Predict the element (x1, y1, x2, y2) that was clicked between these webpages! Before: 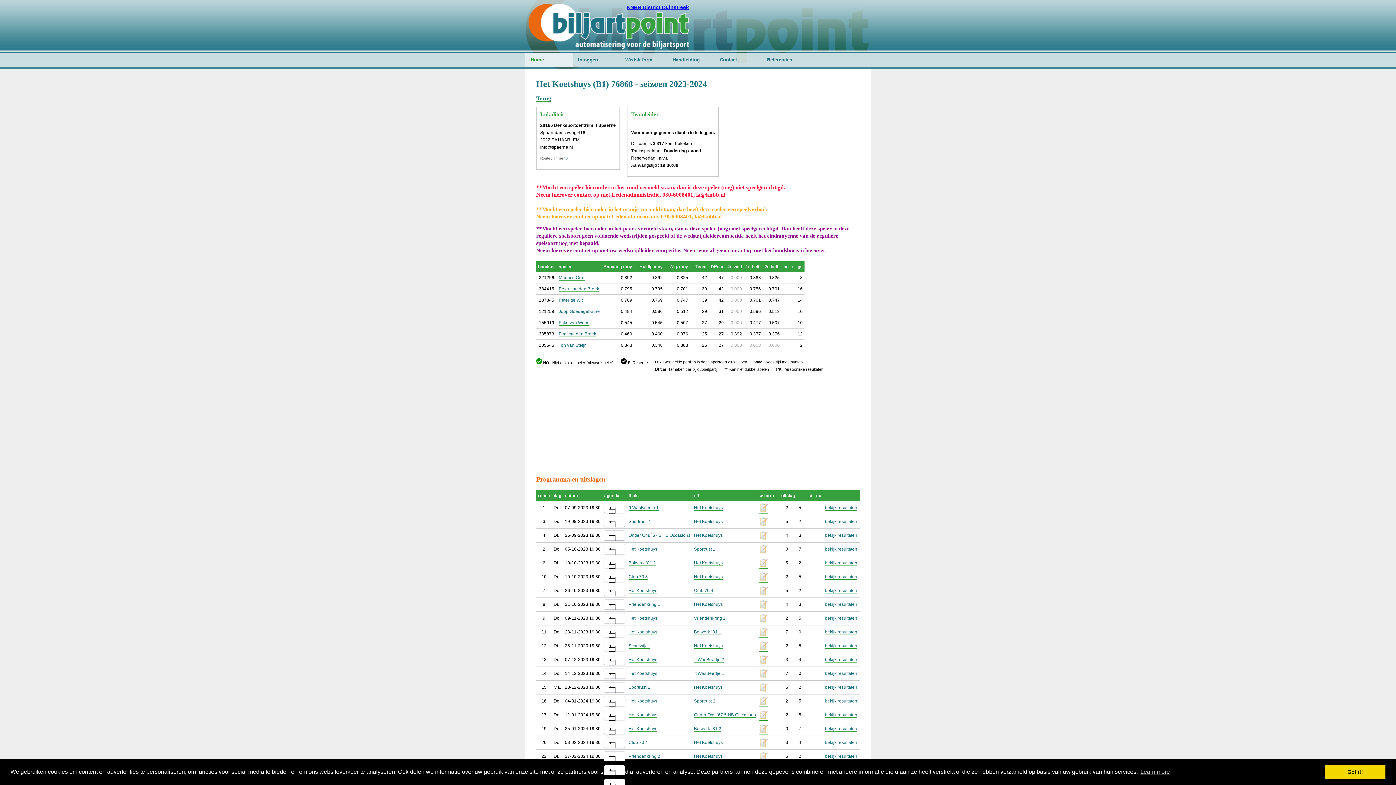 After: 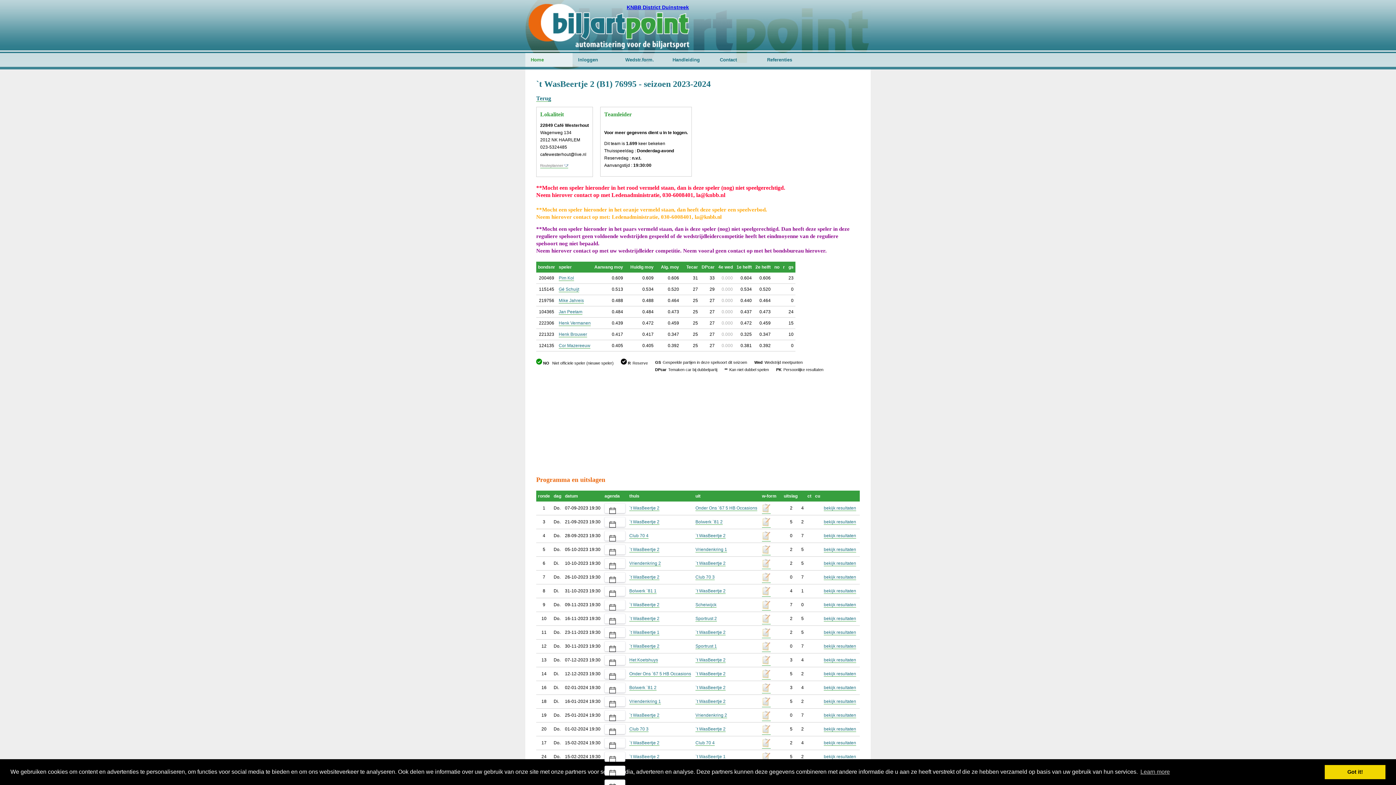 Action: label: `t WasBeertje 2 bbox: (694, 657, 724, 662)